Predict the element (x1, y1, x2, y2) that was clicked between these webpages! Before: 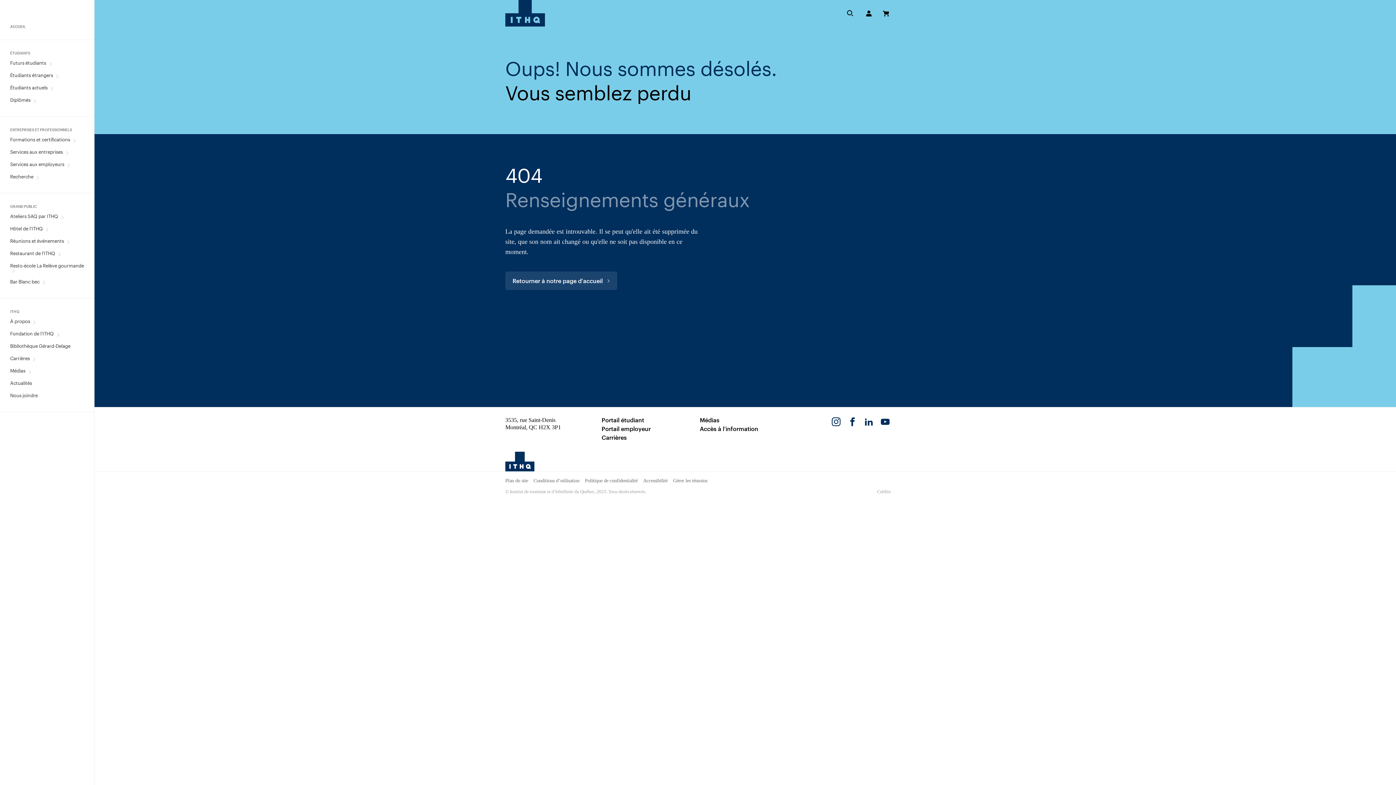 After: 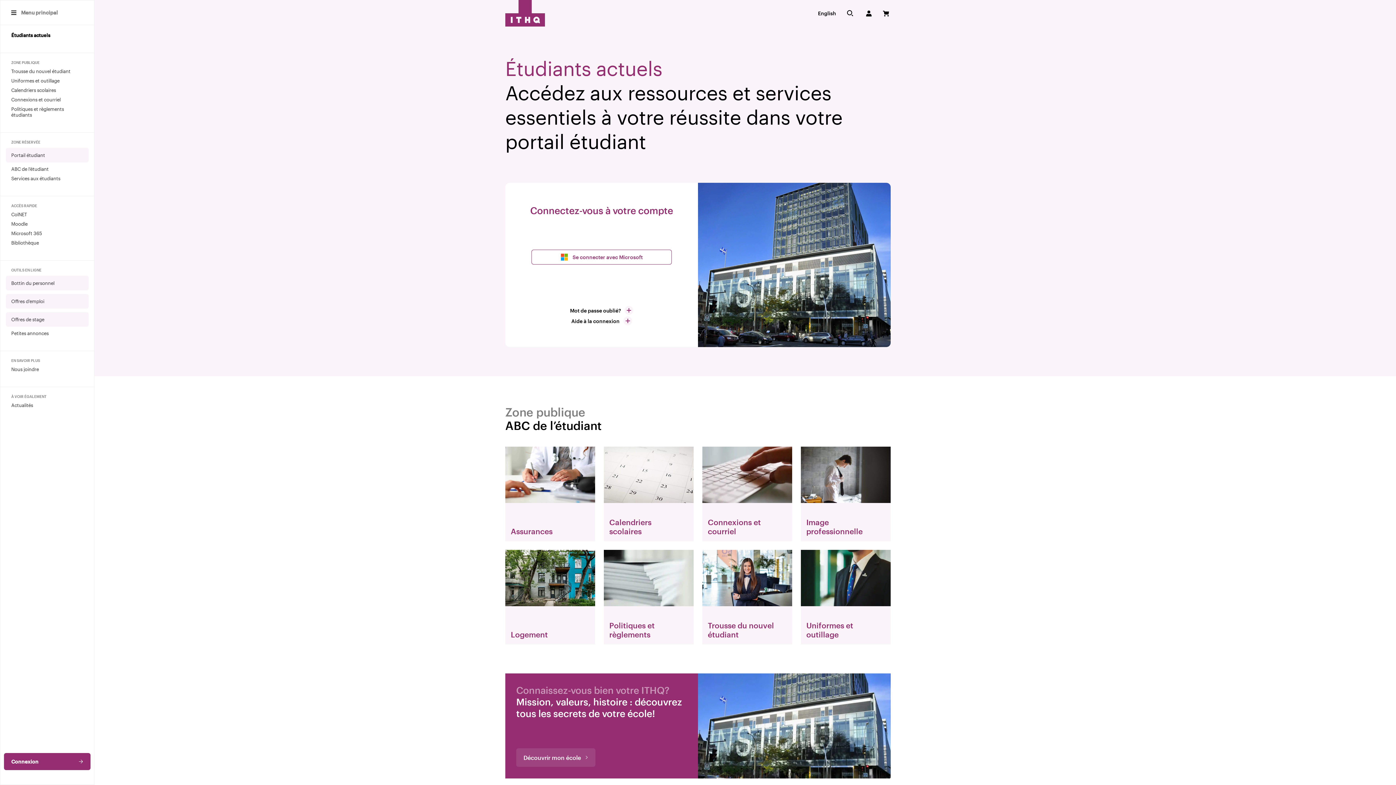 Action: label: Portail étudiant bbox: (601, 416, 644, 423)